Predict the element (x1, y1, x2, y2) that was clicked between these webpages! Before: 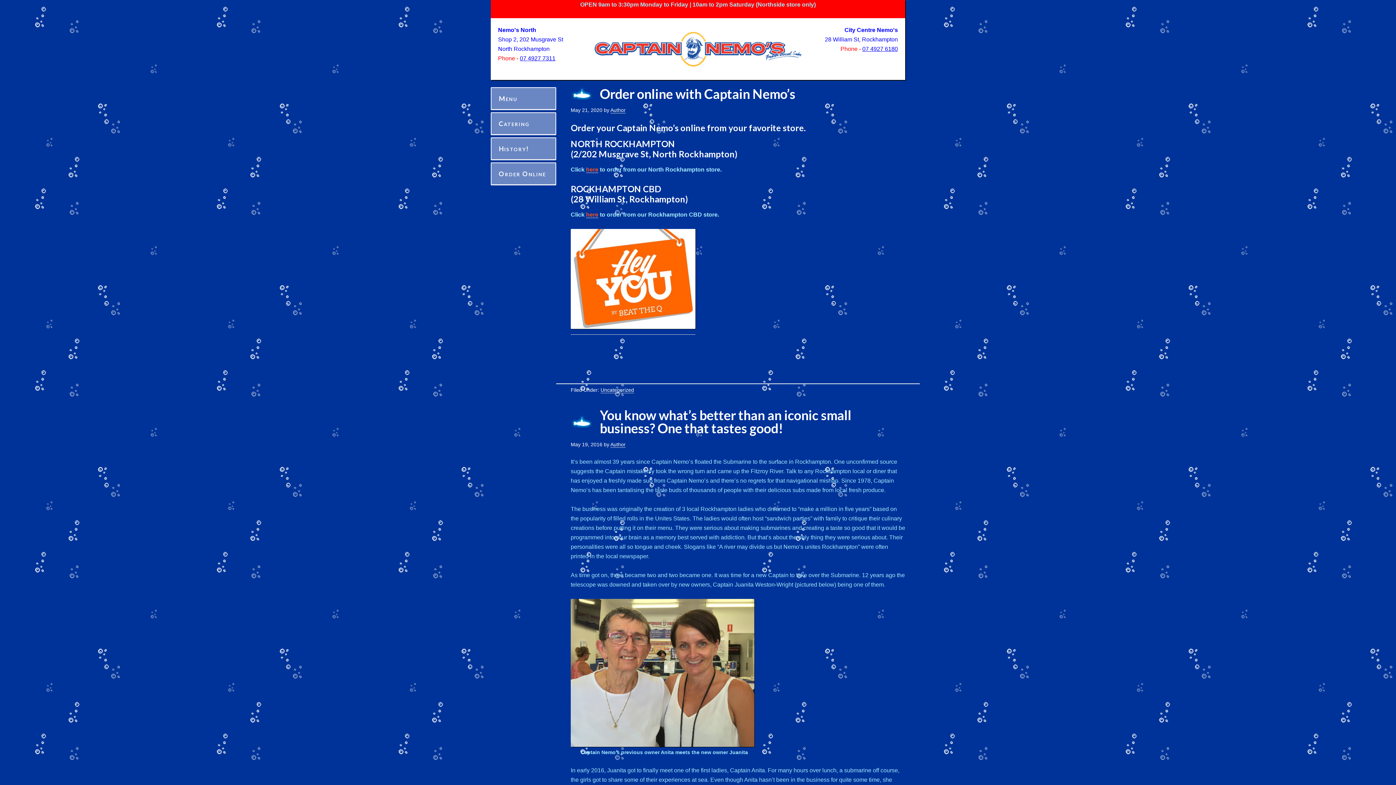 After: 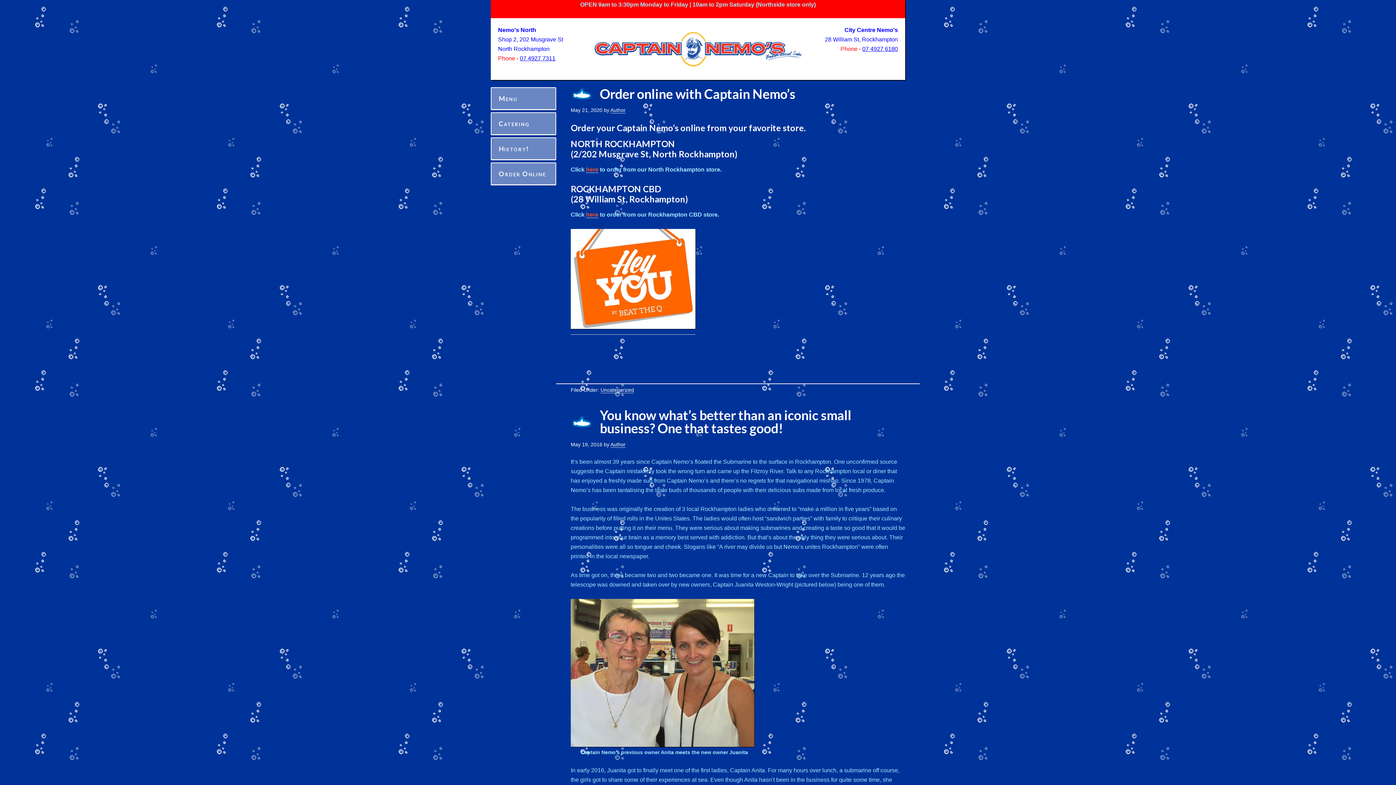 Action: bbox: (862, 45, 898, 52) label: 07 4927 6180